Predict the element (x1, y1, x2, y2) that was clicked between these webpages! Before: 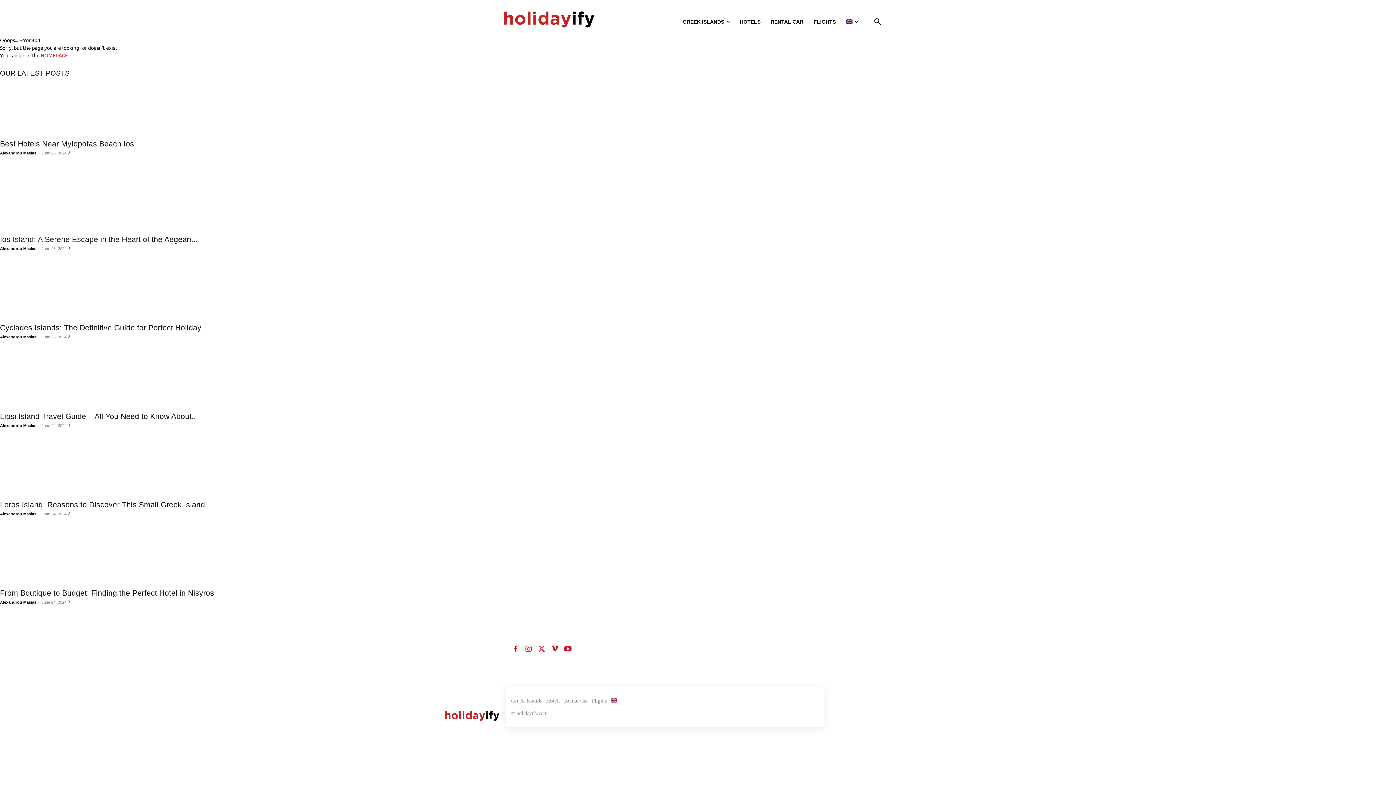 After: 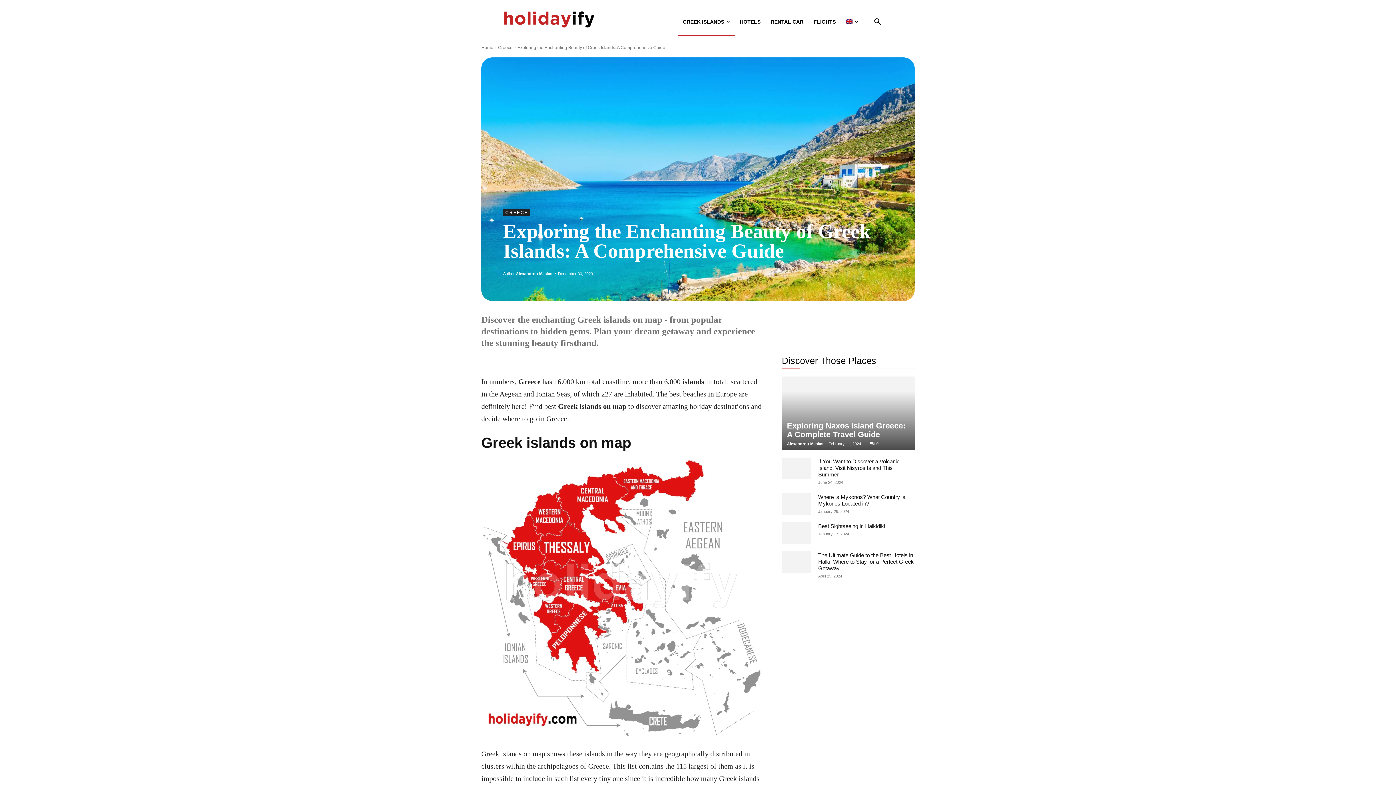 Action: label: Greek Islands bbox: (511, 695, 542, 706)